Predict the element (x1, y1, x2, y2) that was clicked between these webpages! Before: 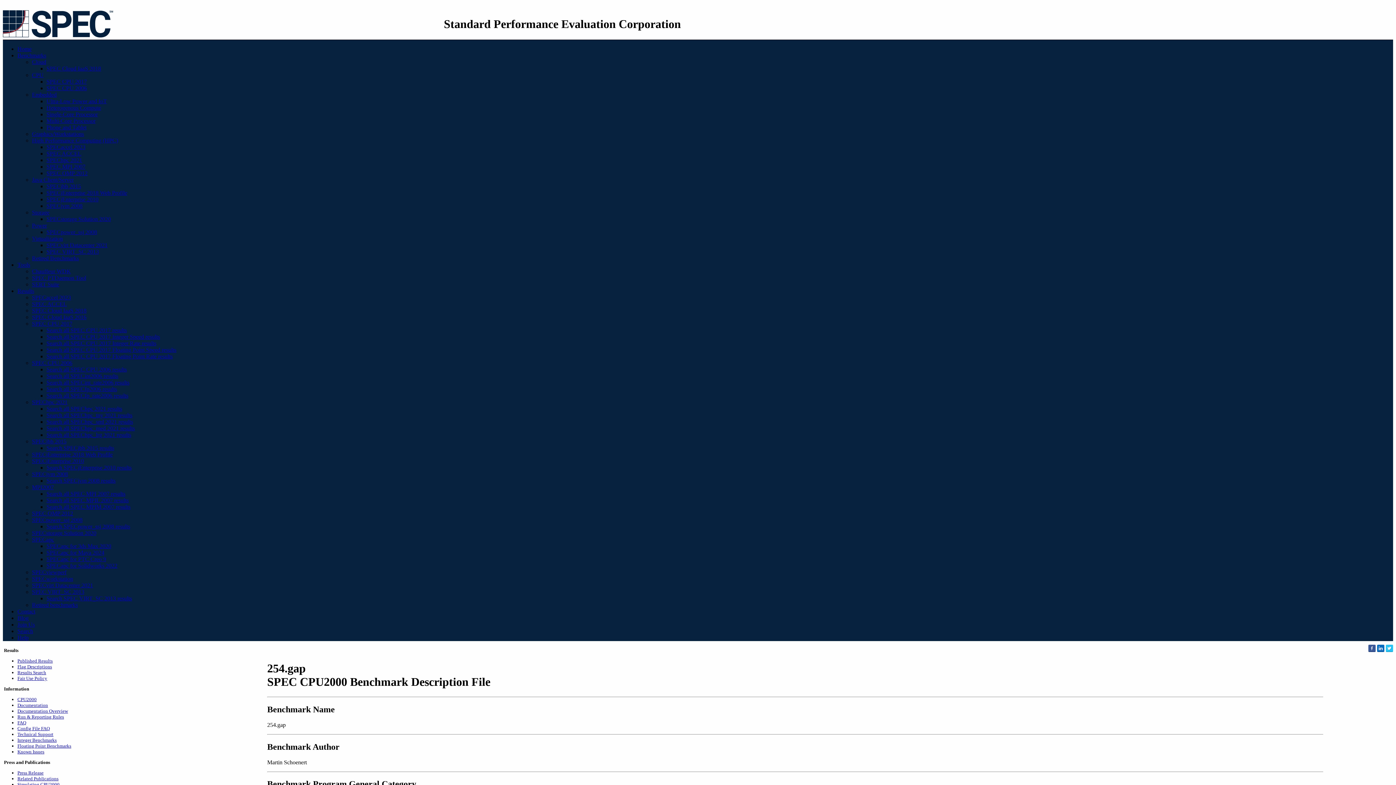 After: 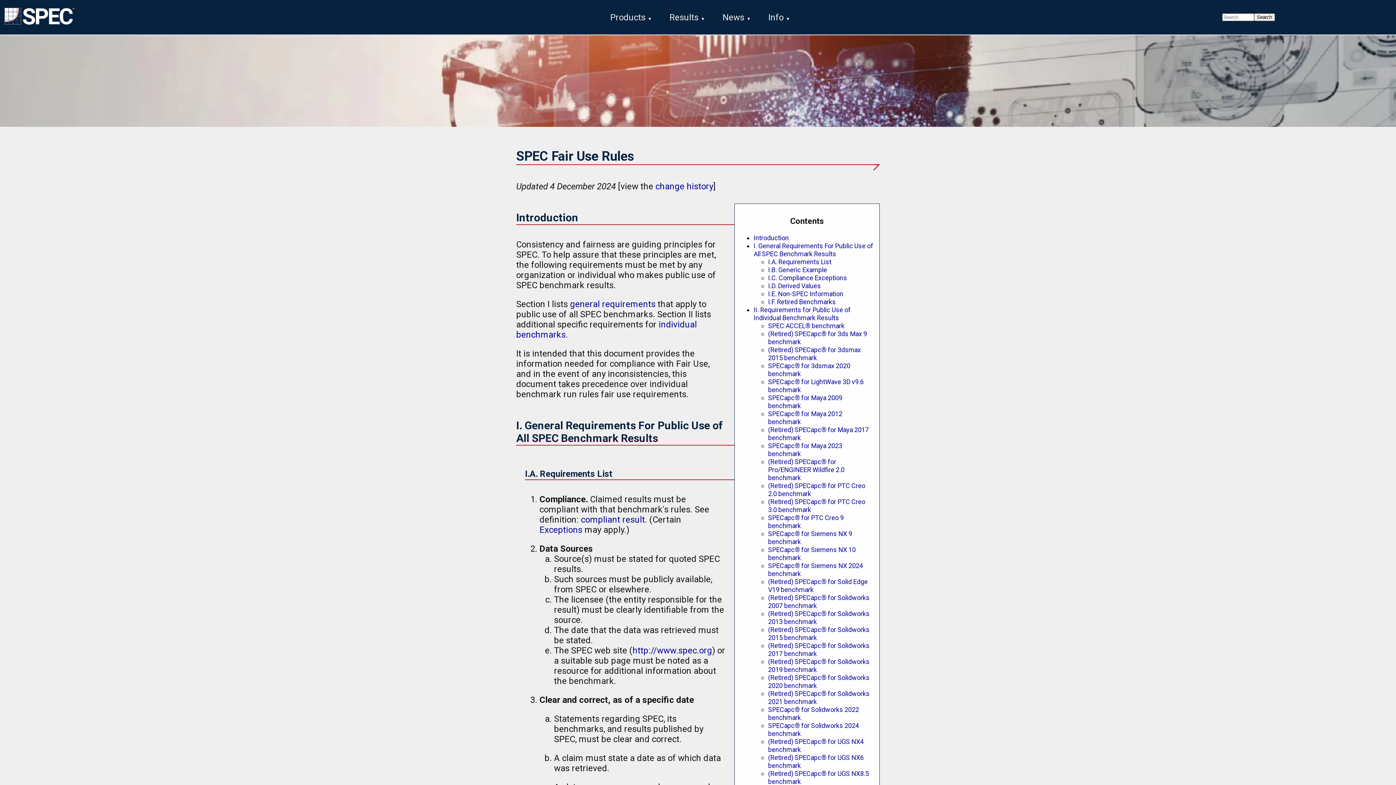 Action: label: Fair Use Policy bbox: (17, 676, 47, 681)